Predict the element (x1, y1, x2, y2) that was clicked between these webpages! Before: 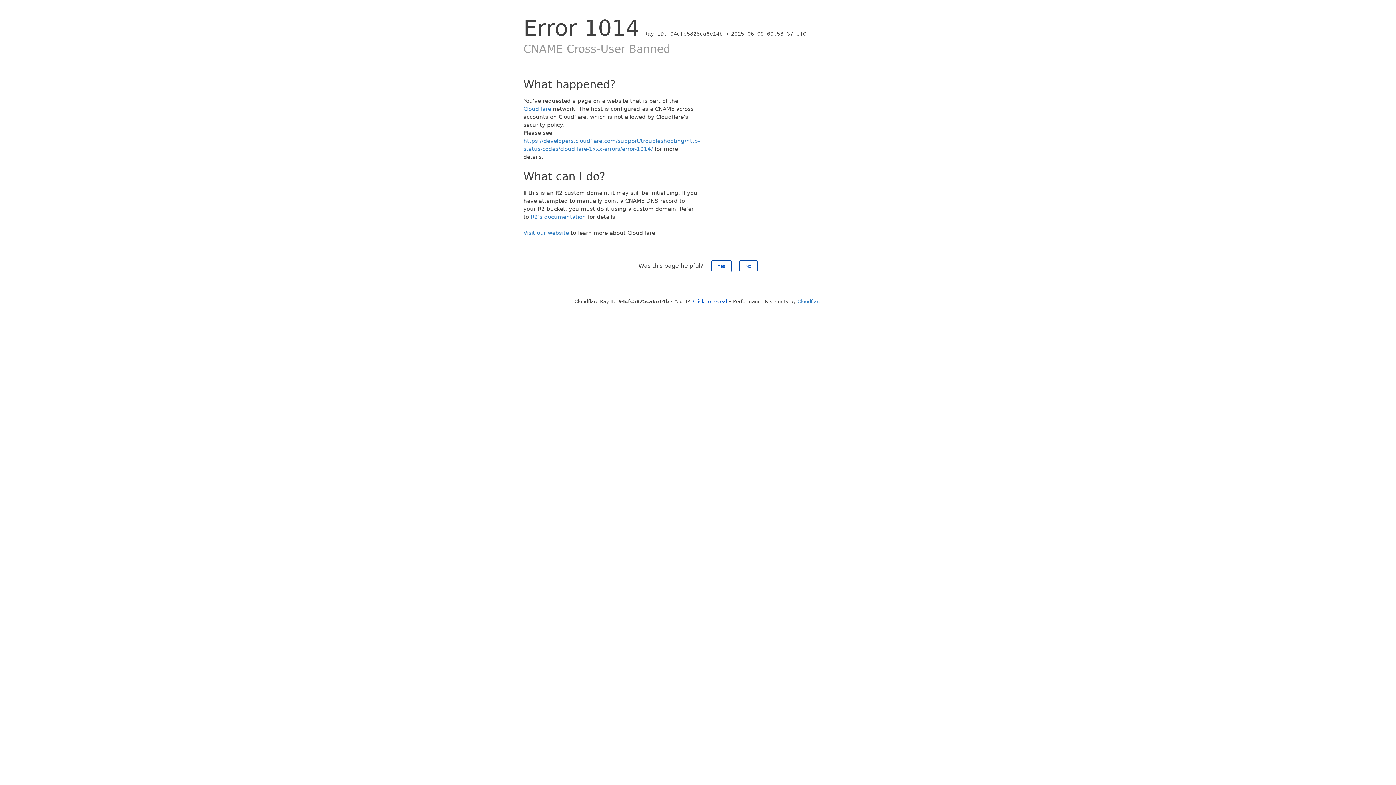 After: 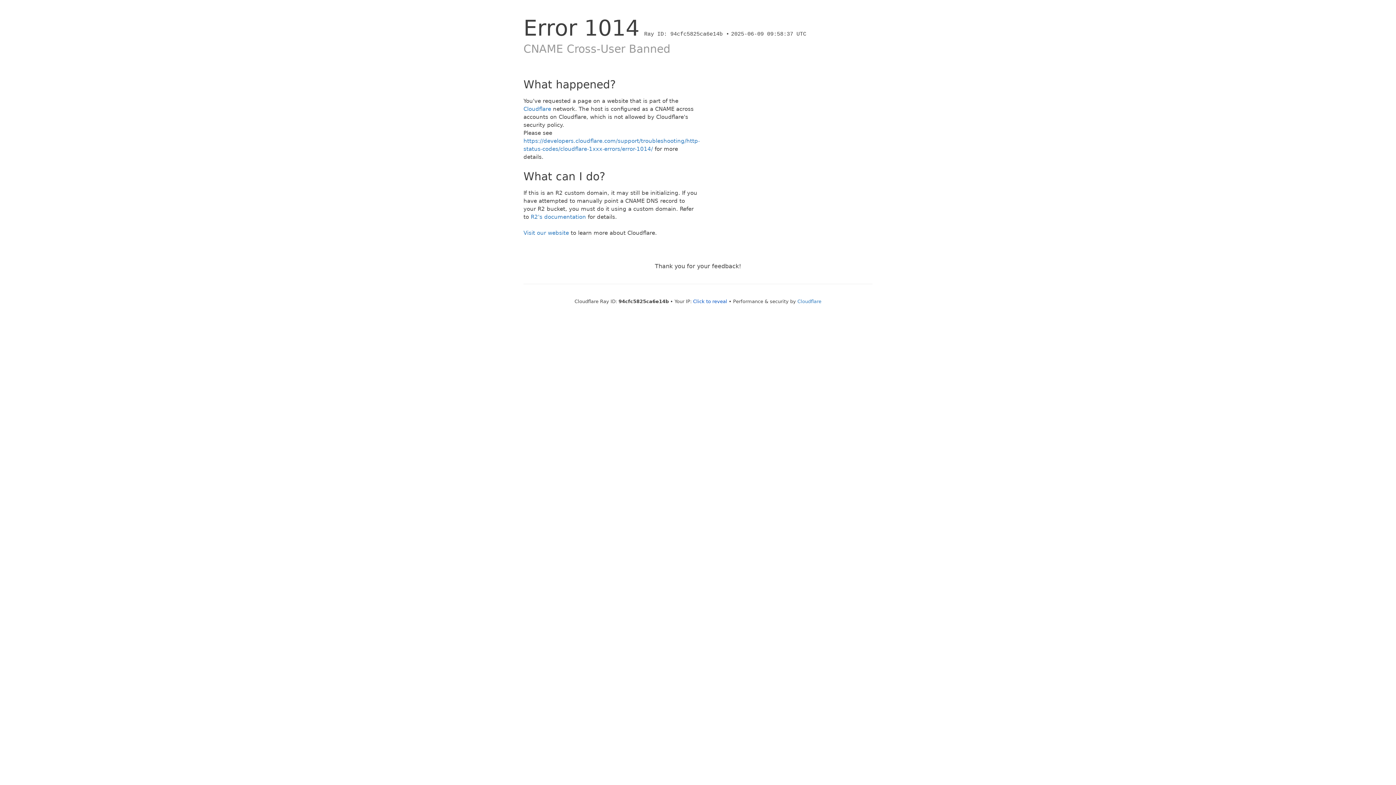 Action: bbox: (711, 260, 731, 272) label: Yes